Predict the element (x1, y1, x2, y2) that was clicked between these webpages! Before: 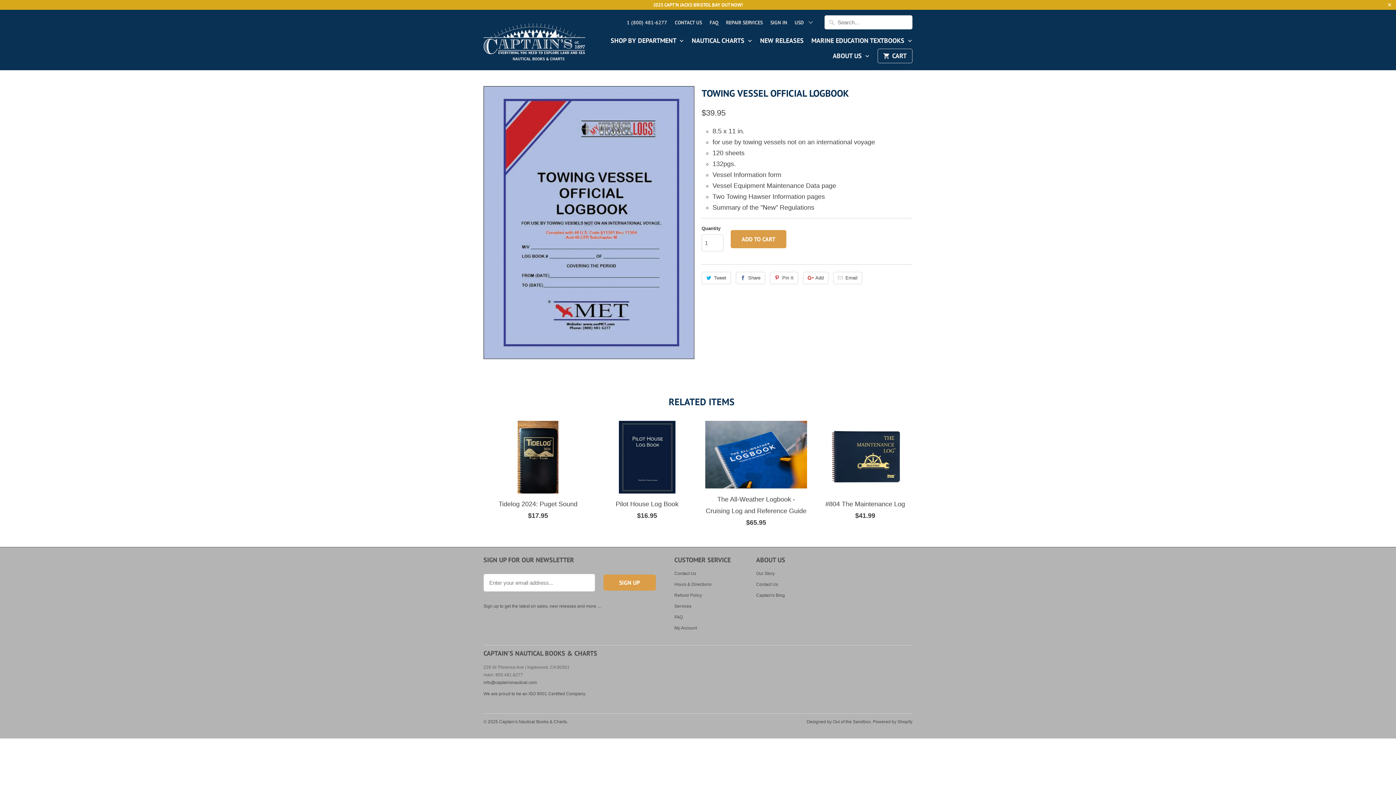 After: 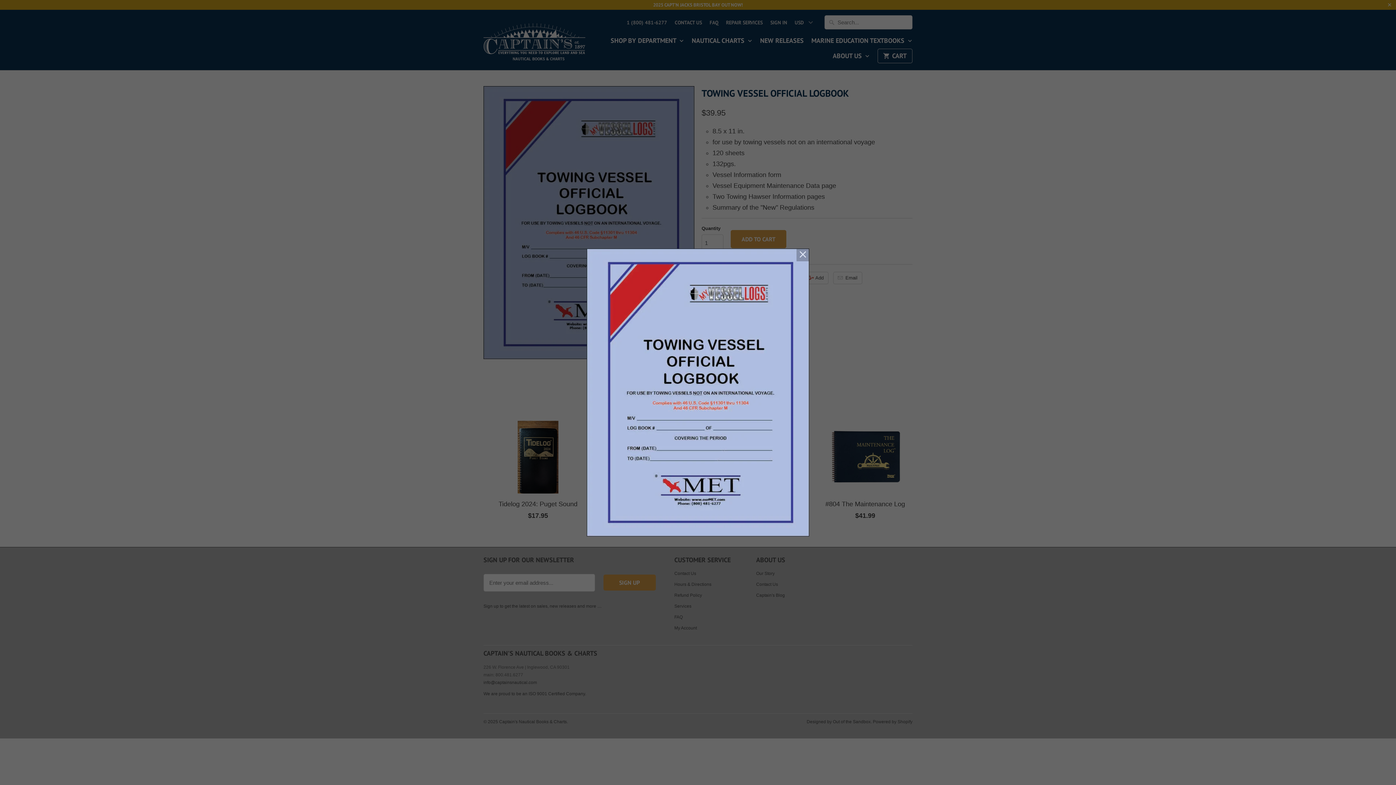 Action: bbox: (483, 86, 694, 359)